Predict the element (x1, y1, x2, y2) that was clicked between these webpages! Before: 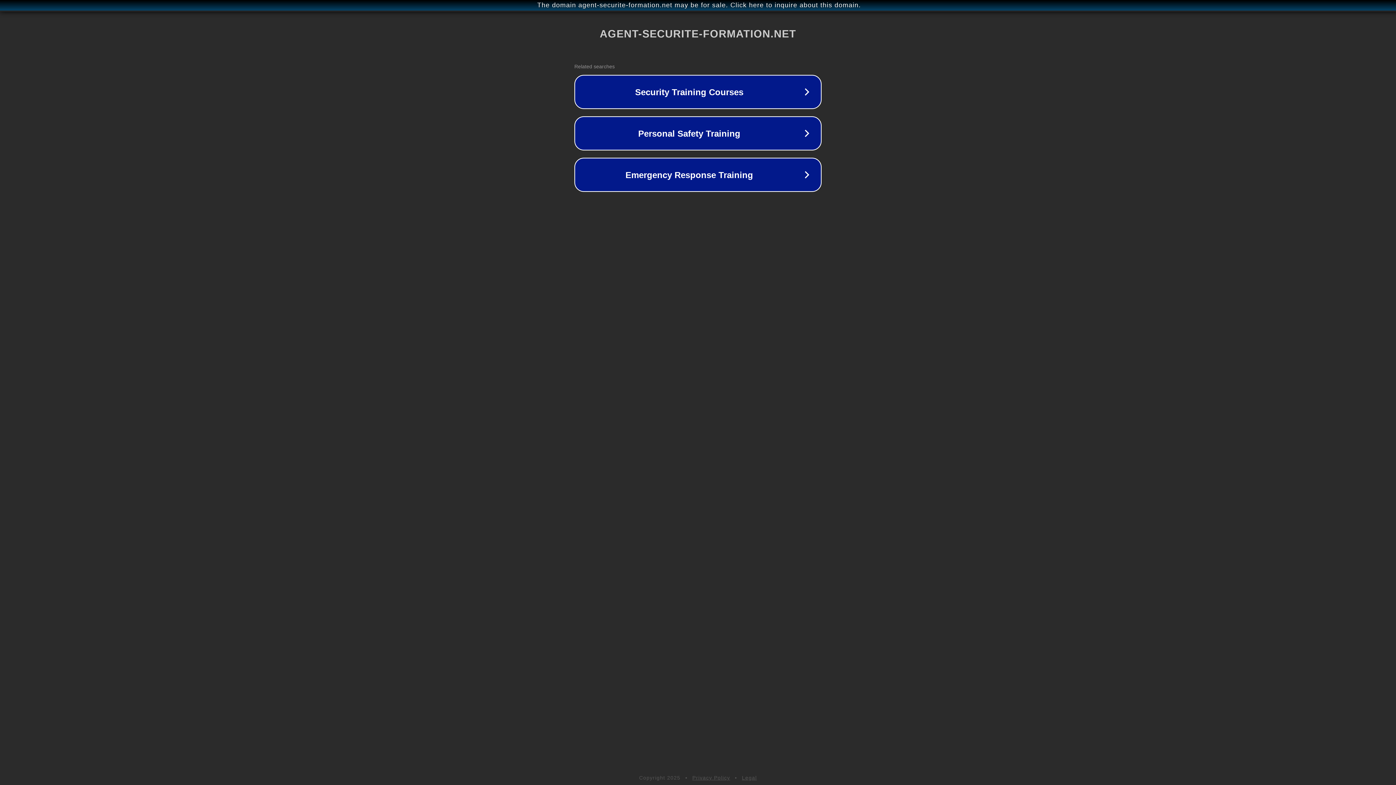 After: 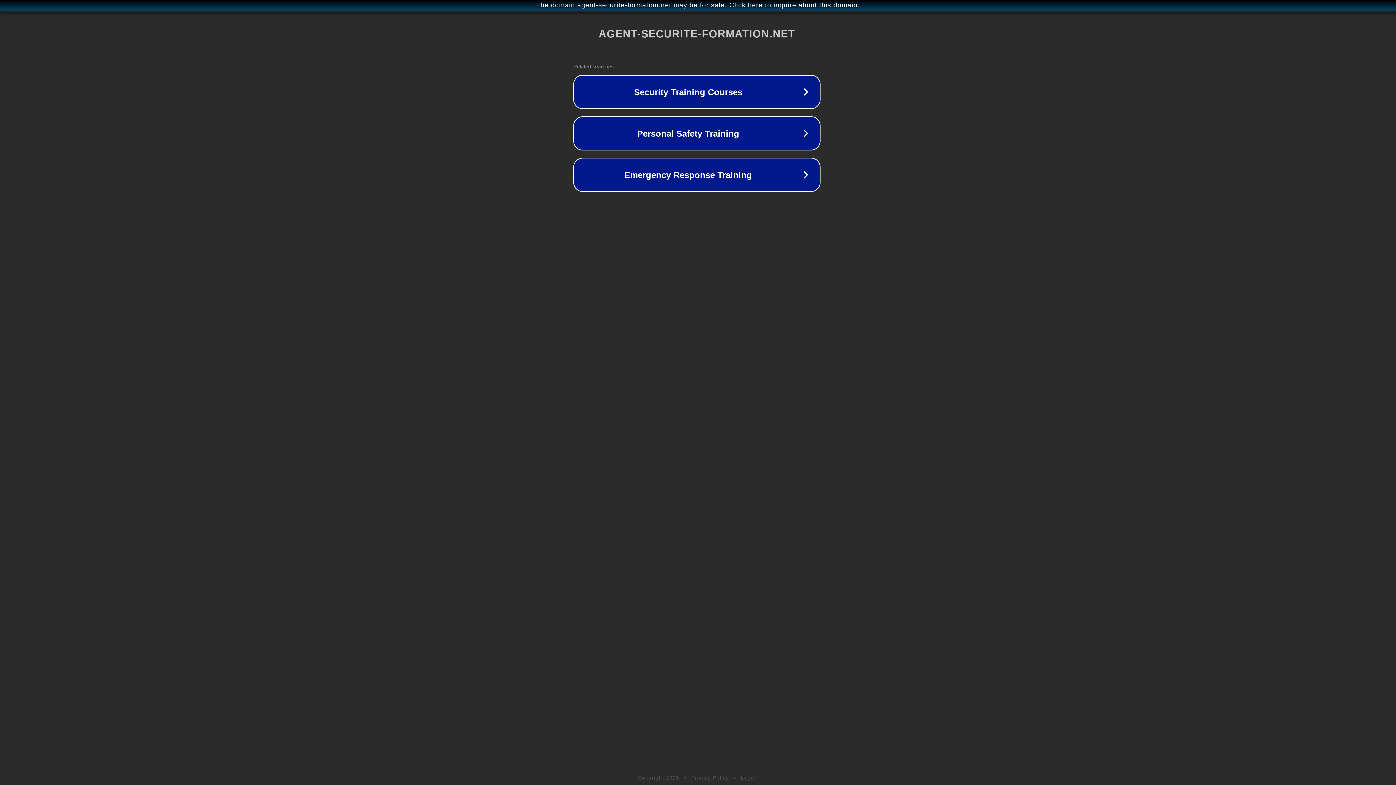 Action: label: The domain agent-securite-formation.net may be for sale. Click here to inquire about this domain. bbox: (1, 1, 1397, 9)